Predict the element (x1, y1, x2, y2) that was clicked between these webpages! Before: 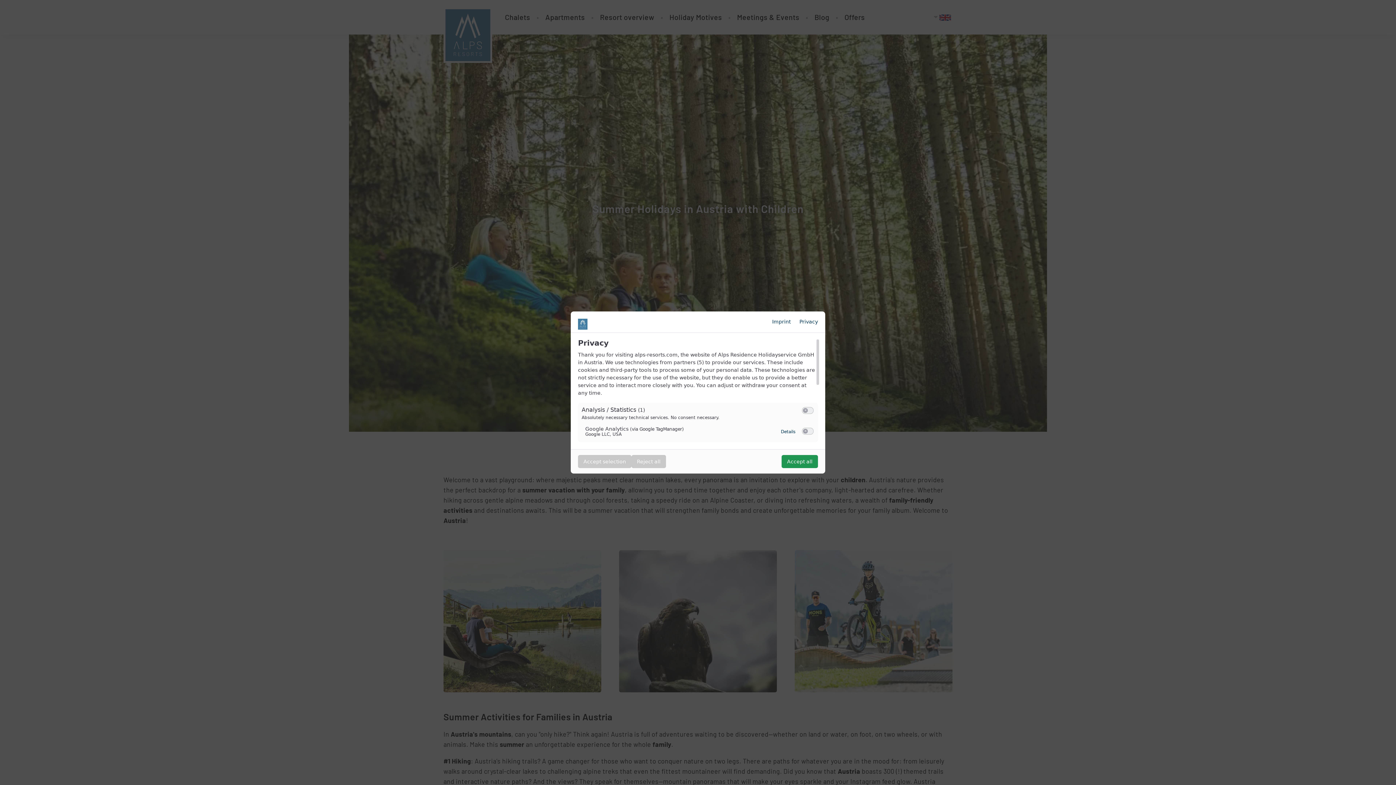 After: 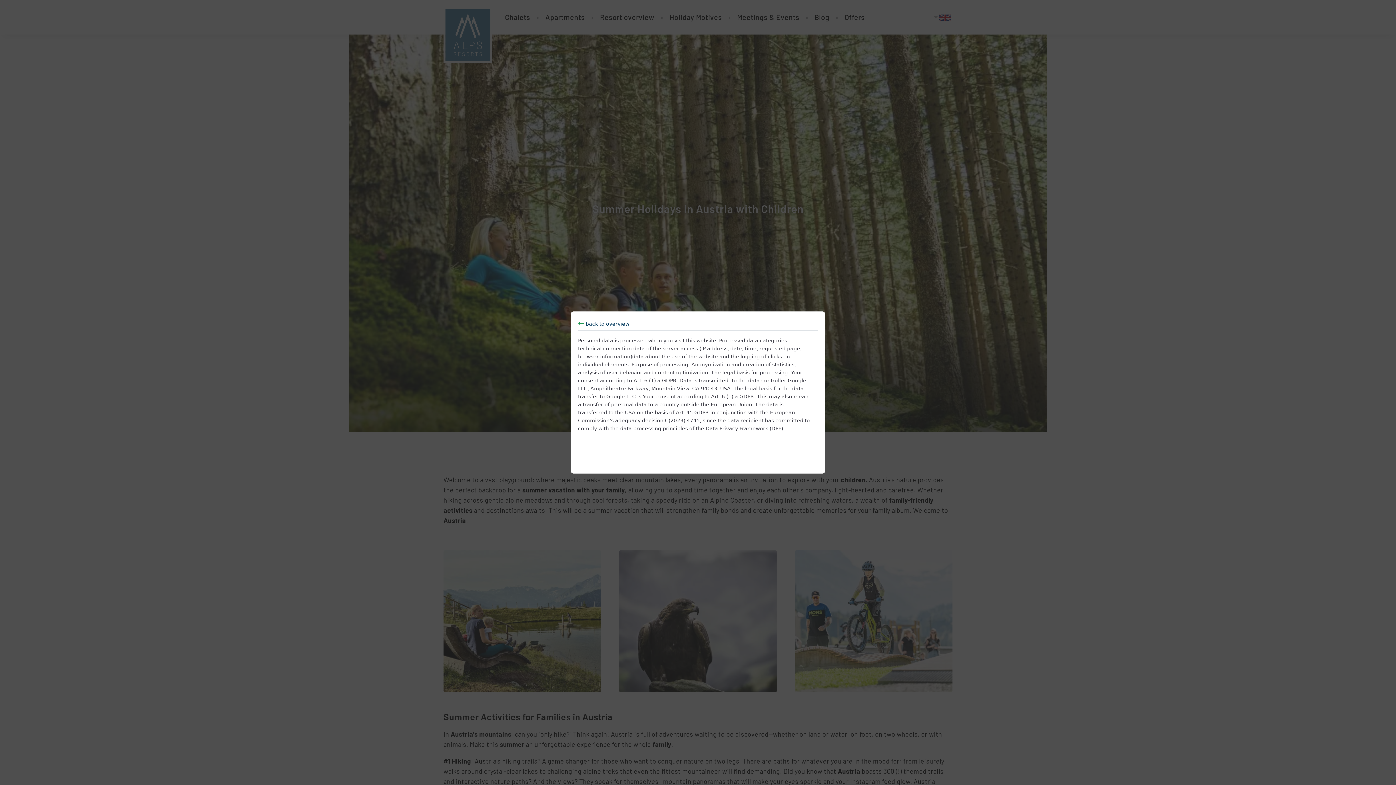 Action: label: Details
to Google Analytics (via Google TagManager) bbox: (781, 429, 795, 434)